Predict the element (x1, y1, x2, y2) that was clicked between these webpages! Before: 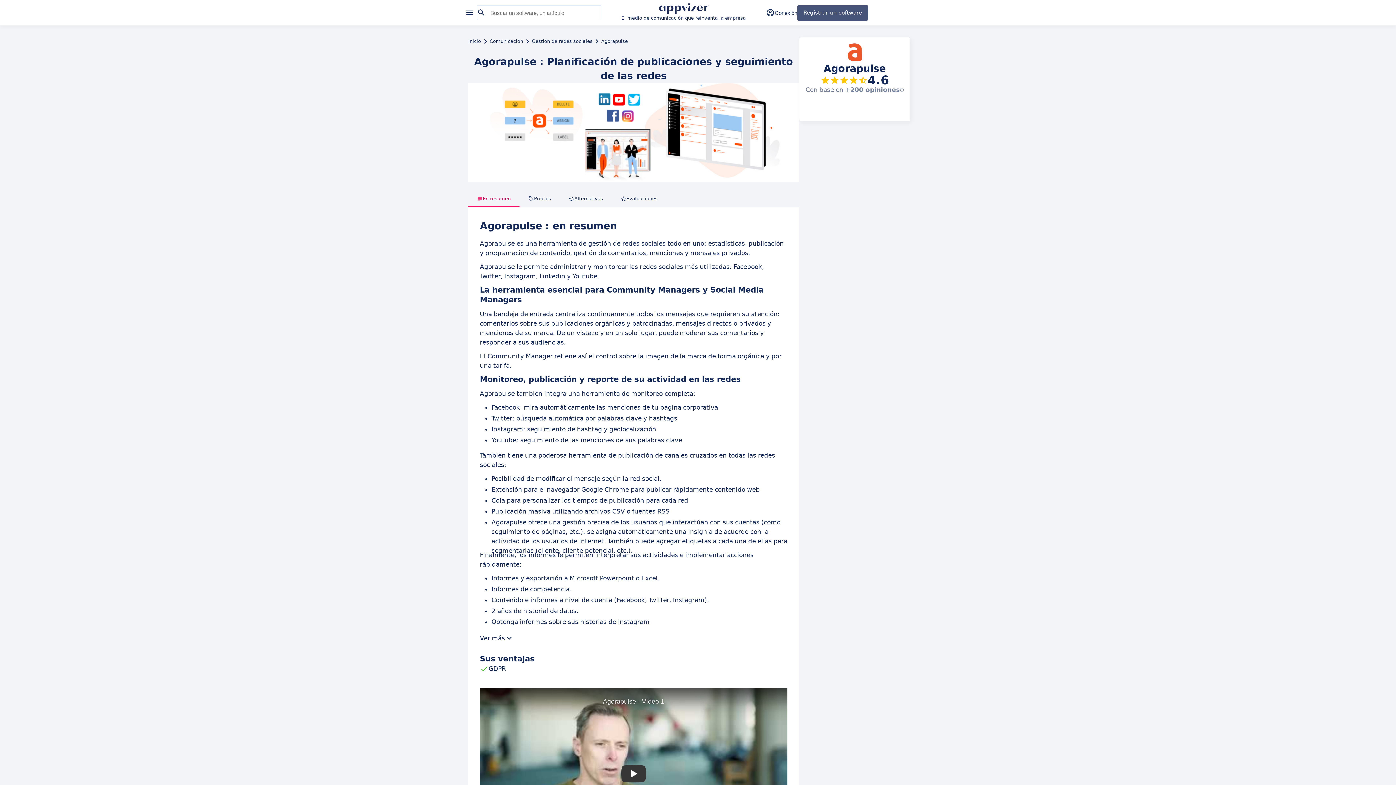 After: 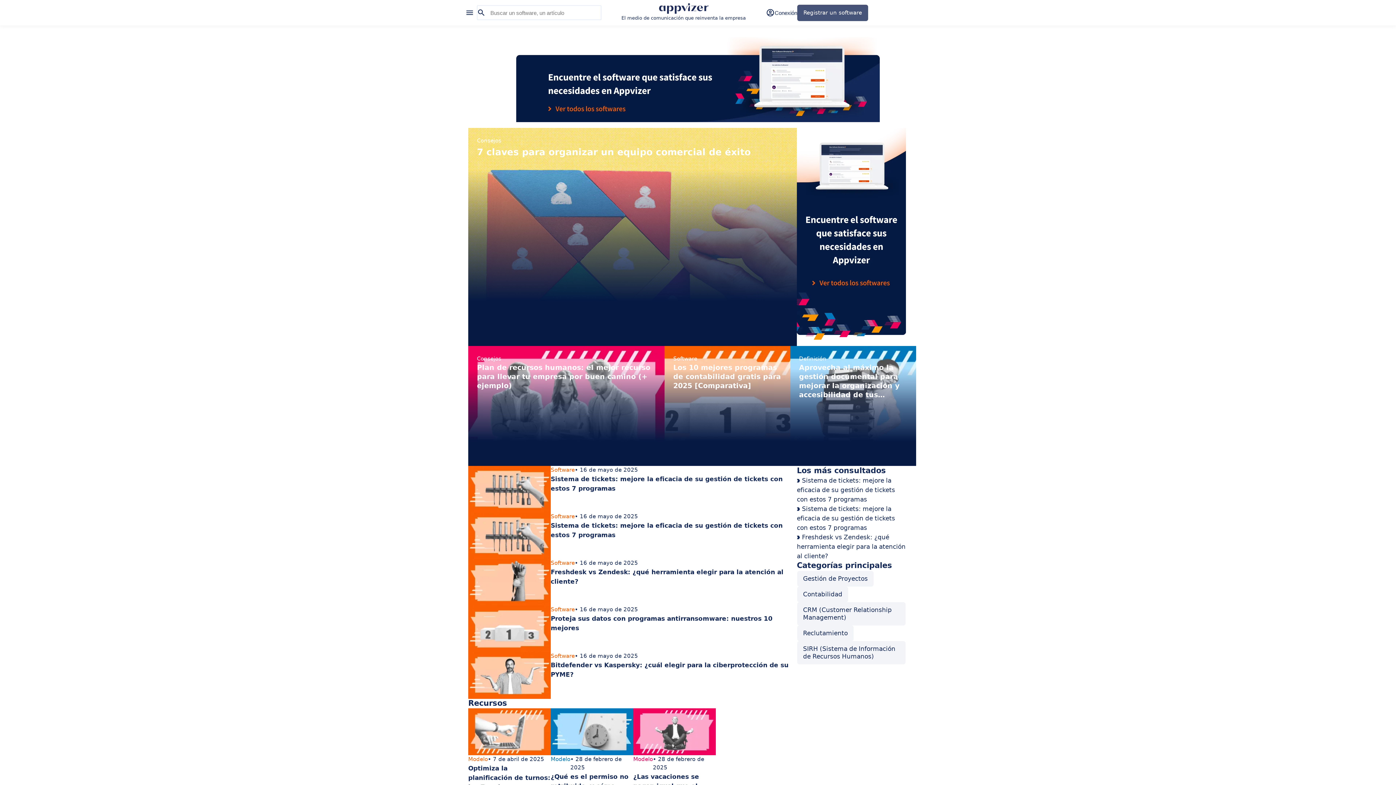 Action: label: Inicio bbox: (468, 37, 481, 45)